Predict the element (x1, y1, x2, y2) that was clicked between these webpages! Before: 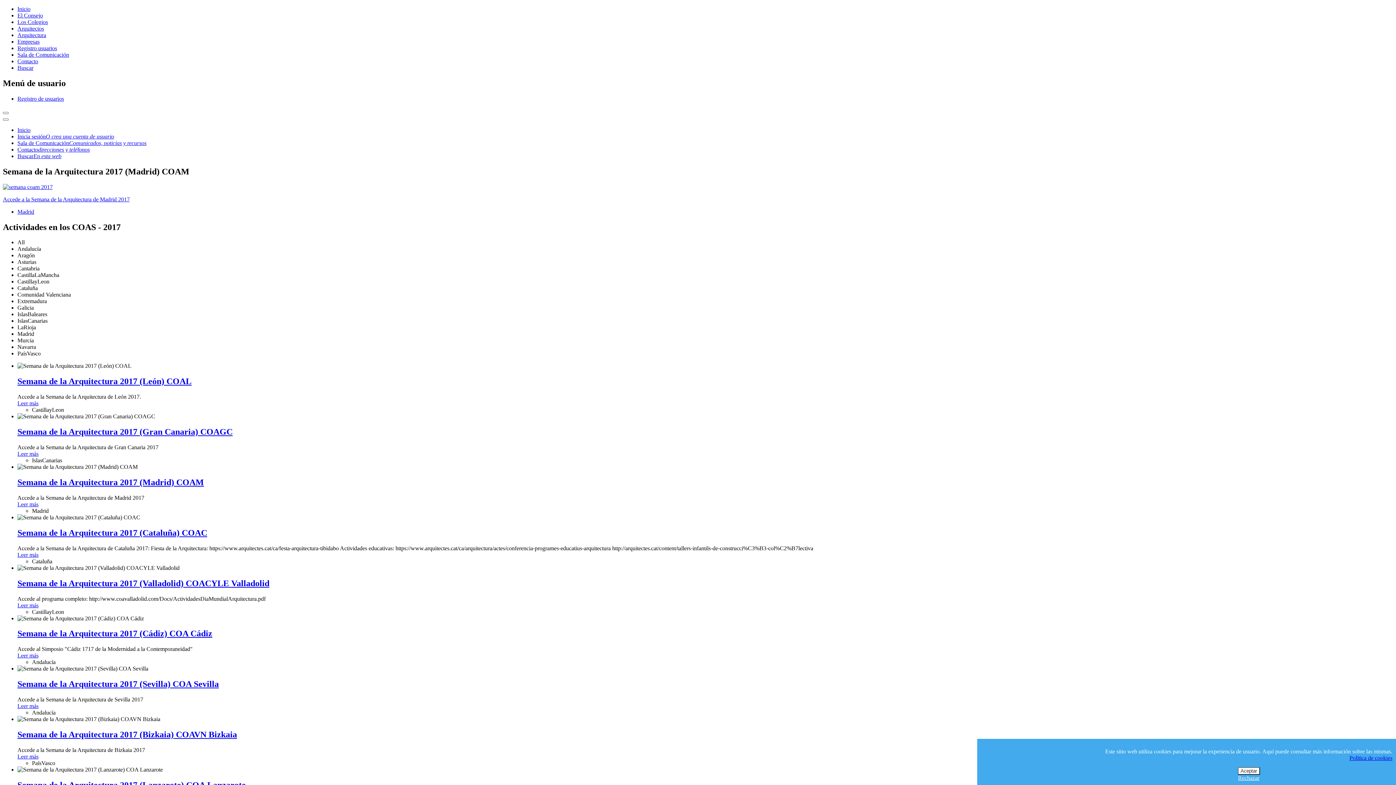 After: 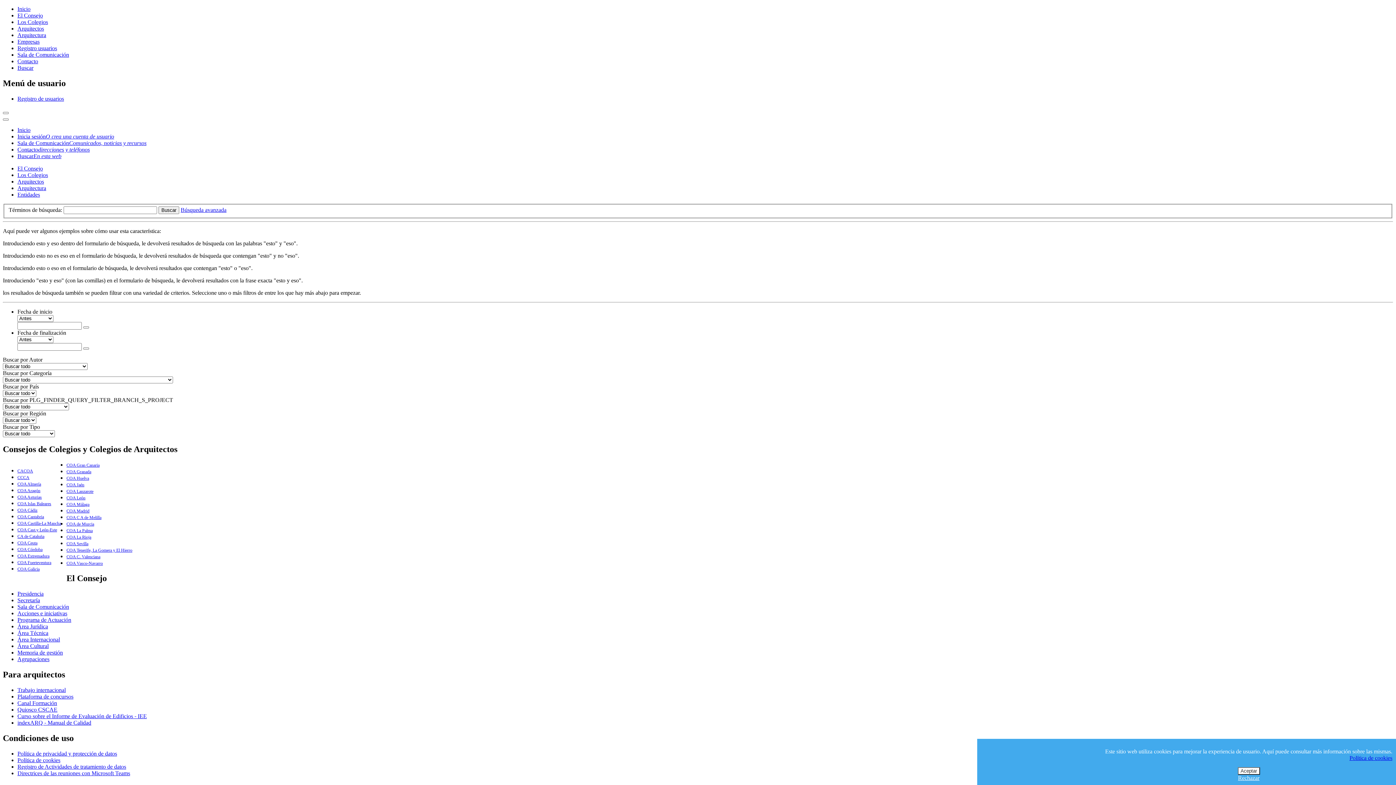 Action: label: Buscar bbox: (17, 64, 33, 70)